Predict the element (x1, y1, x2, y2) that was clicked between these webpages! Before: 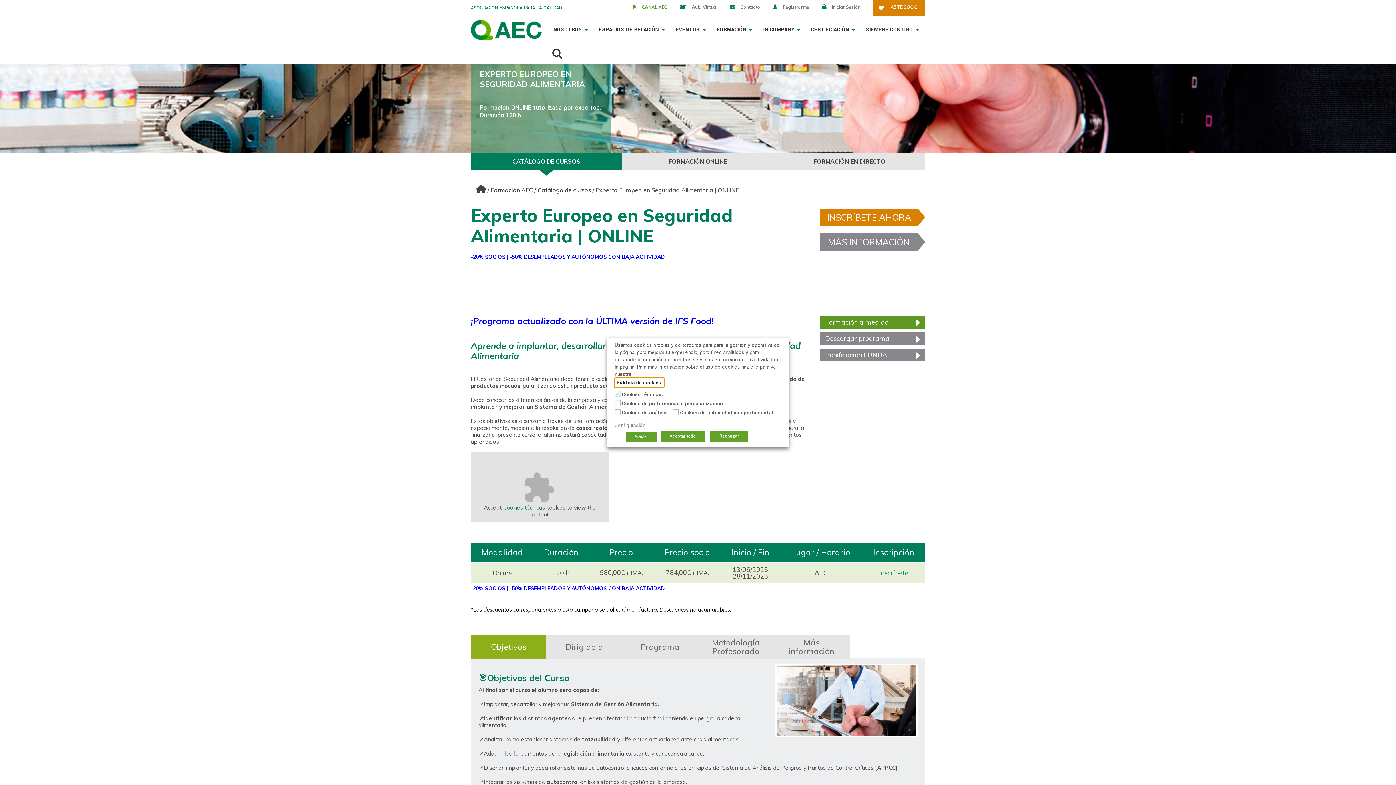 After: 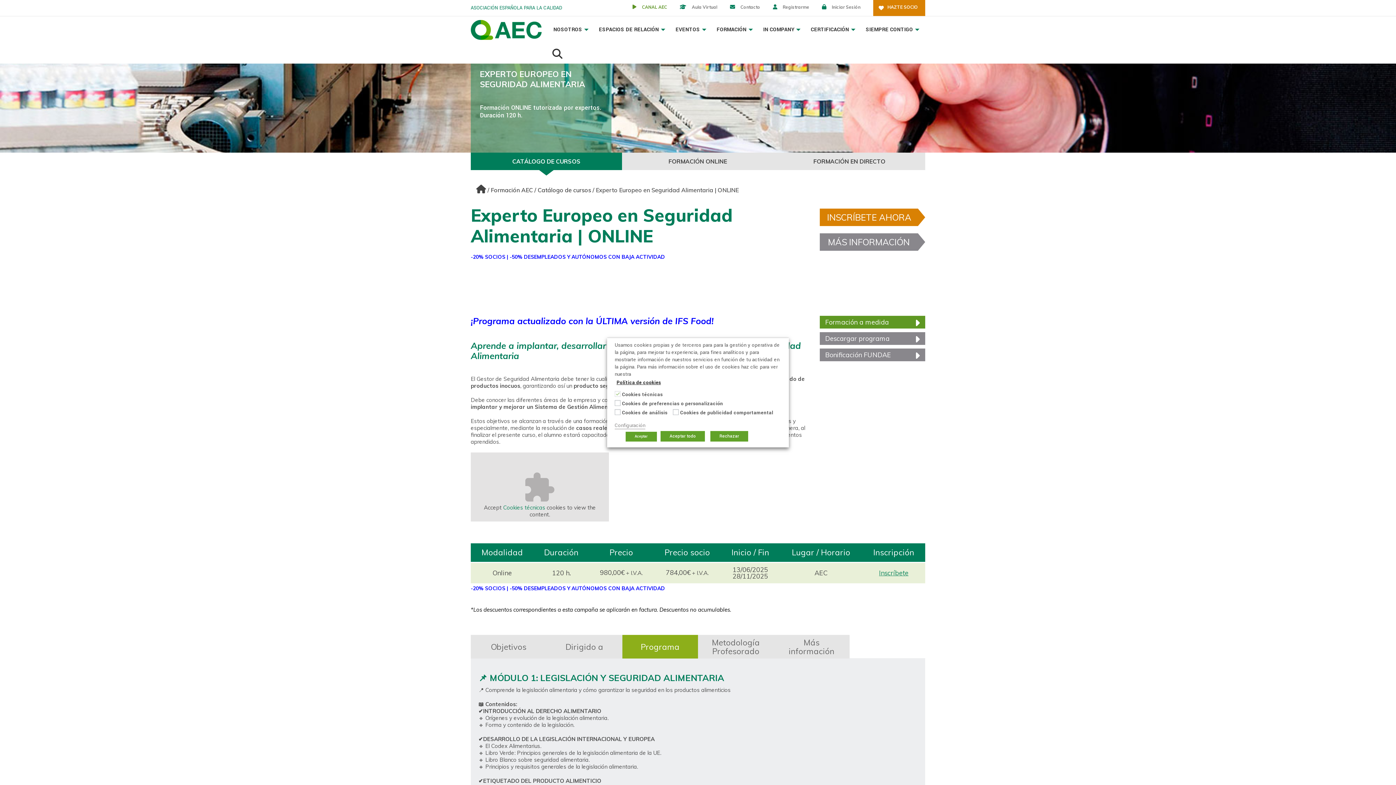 Action: label: Programa bbox: (622, 635, 698, 658)